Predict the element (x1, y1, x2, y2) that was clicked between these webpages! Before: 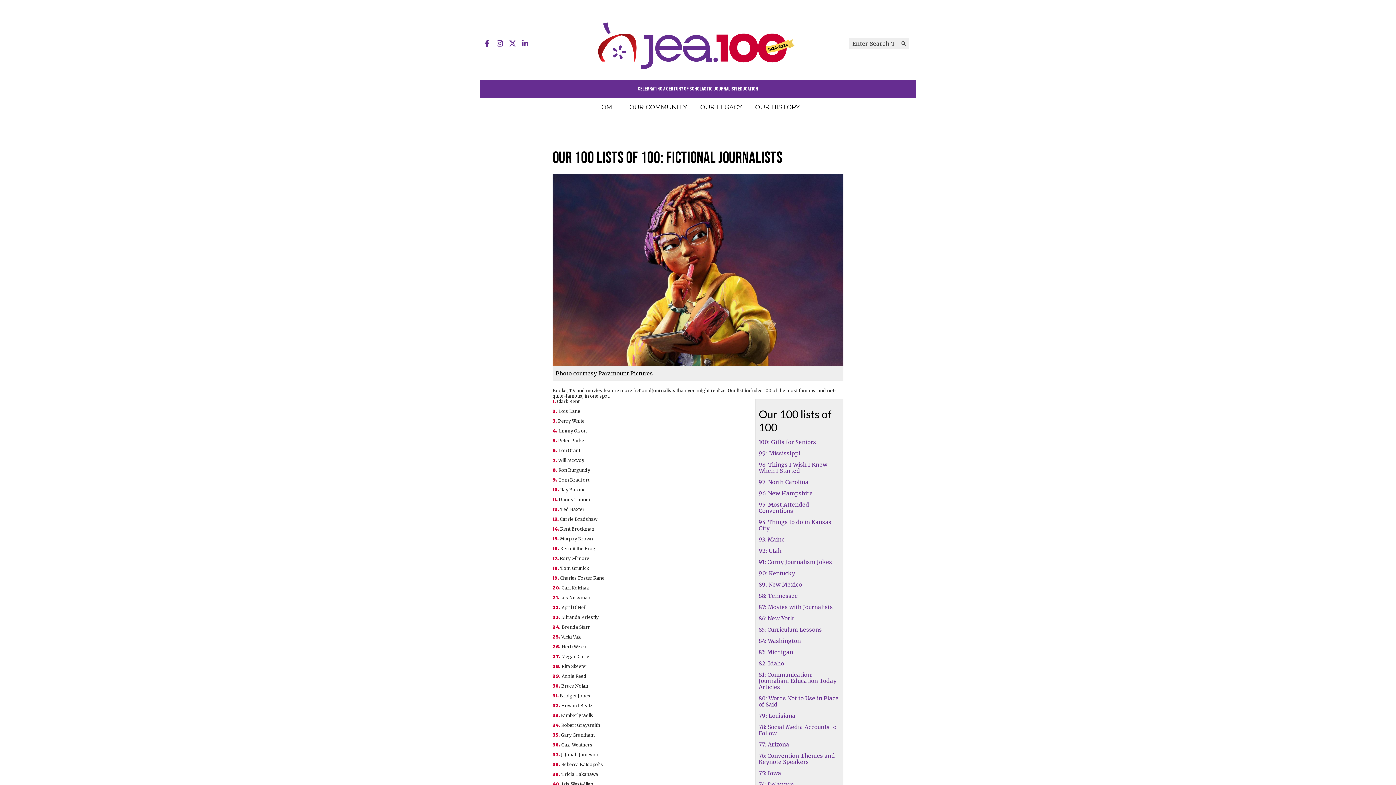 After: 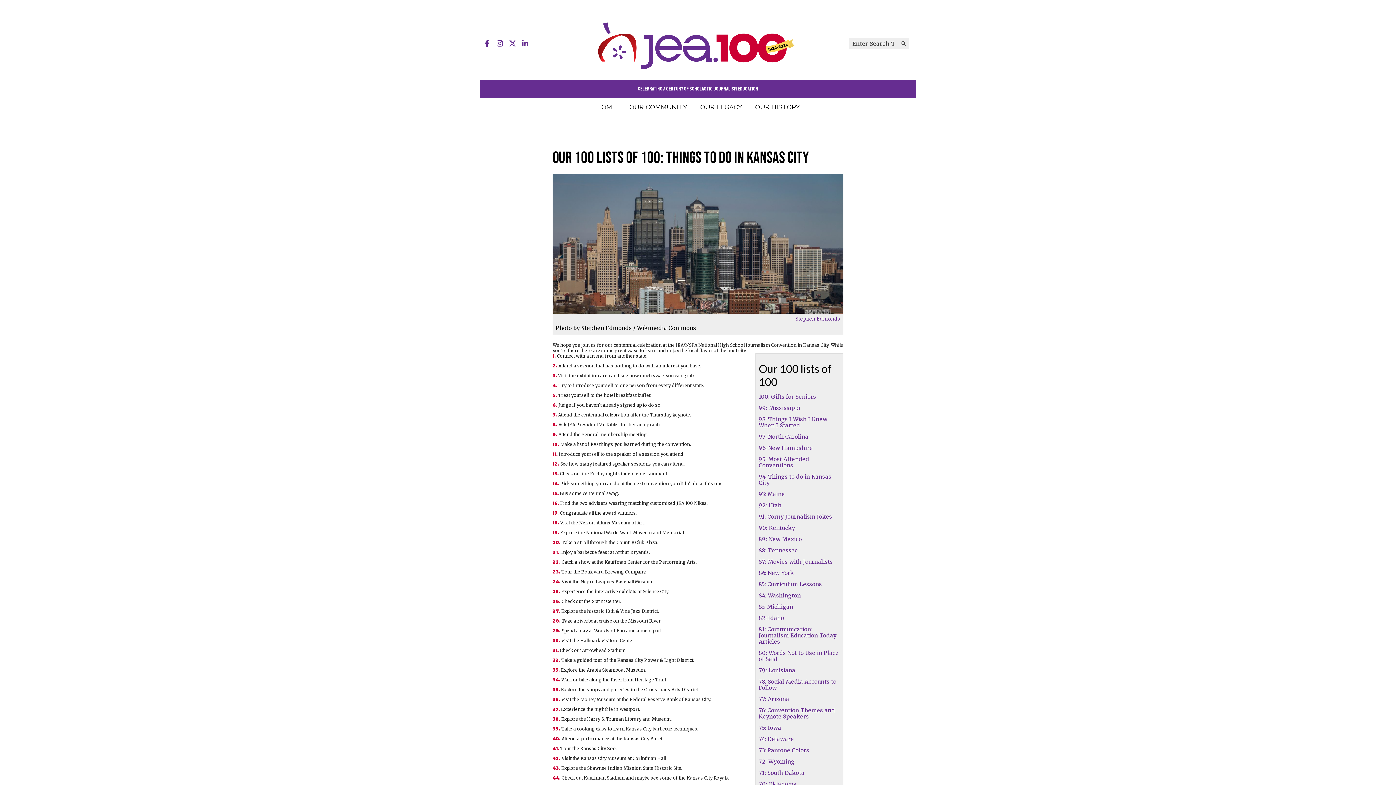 Action: label: 94: Things to do in Kansas City bbox: (758, 519, 831, 532)